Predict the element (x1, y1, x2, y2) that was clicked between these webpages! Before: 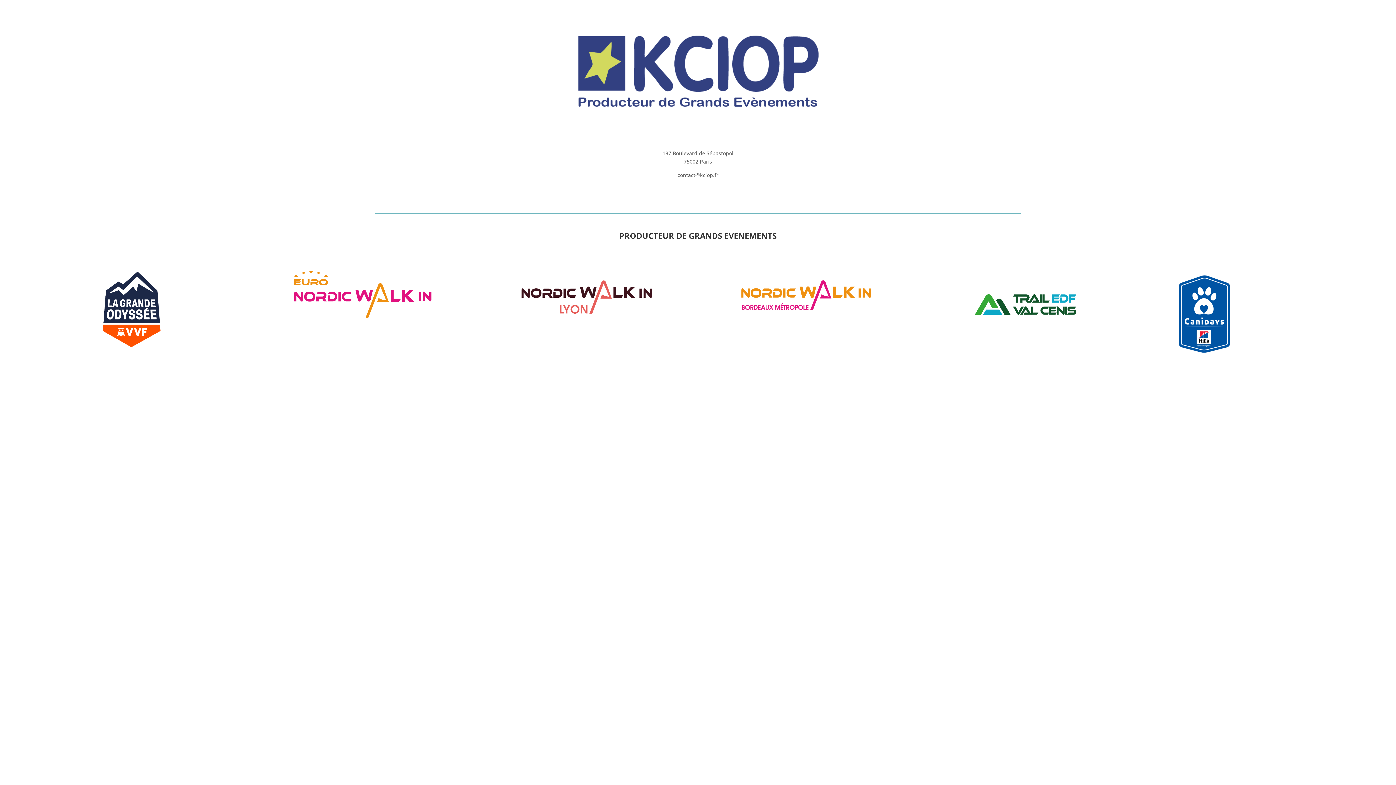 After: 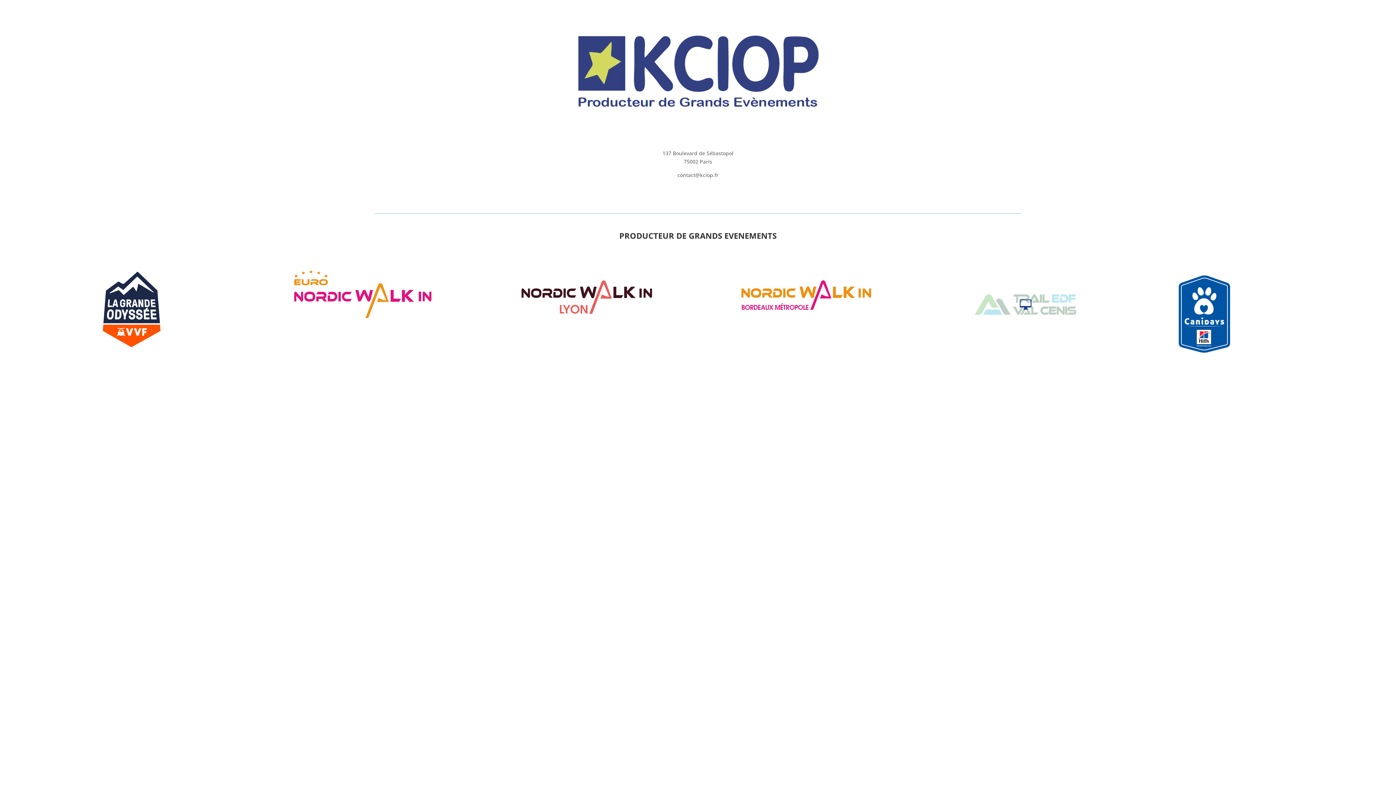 Action: bbox: (965, 339, 1085, 346)